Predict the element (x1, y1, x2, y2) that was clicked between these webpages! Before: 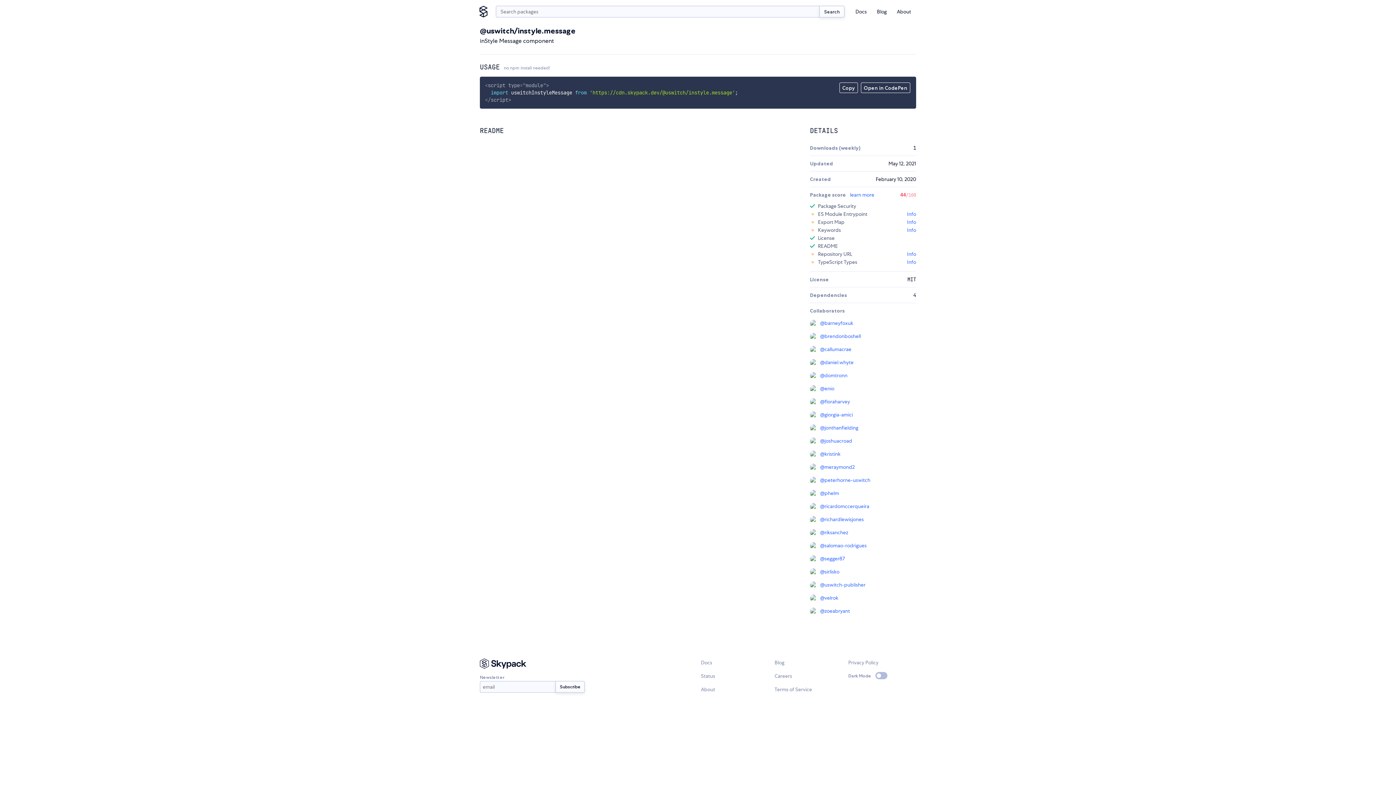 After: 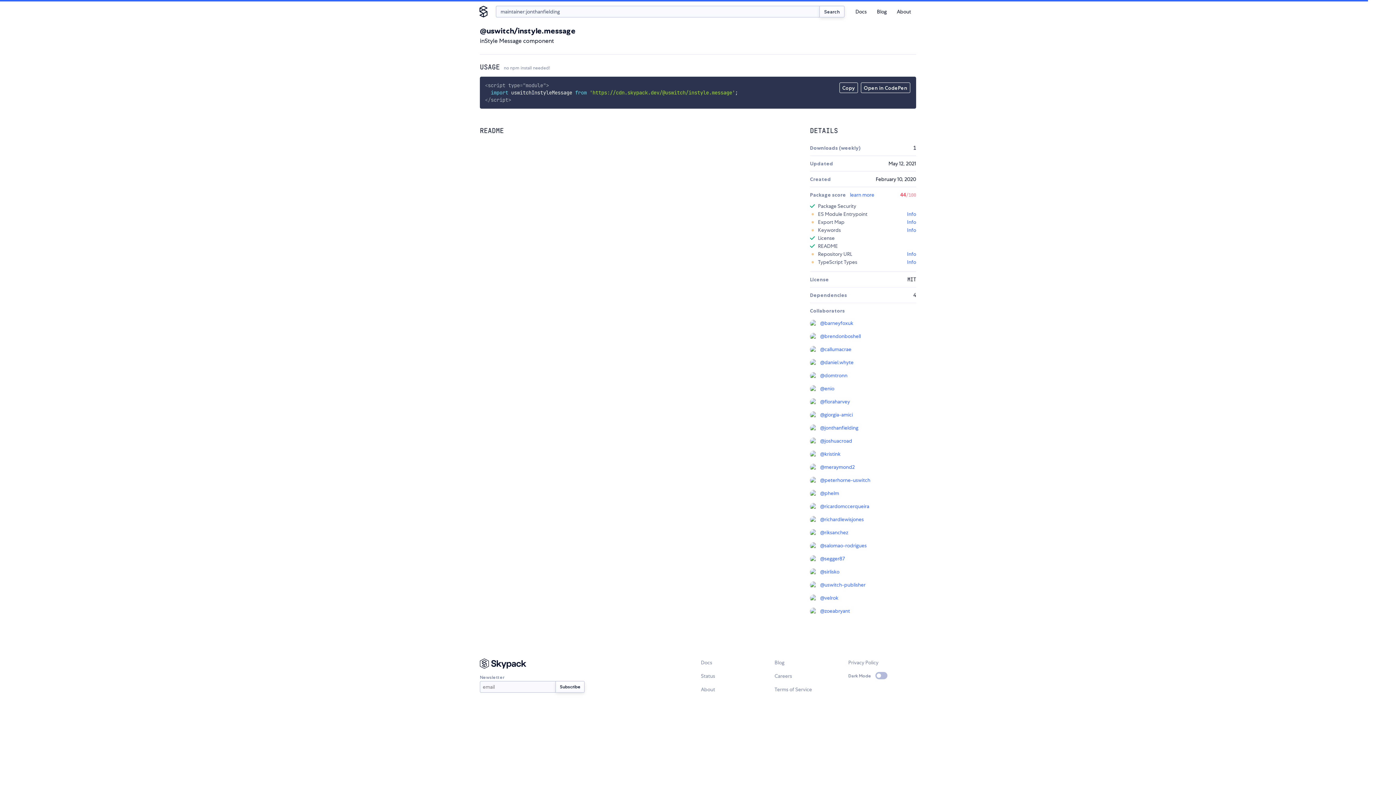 Action: label: @jonthanfielding bbox: (820, 424, 858, 432)